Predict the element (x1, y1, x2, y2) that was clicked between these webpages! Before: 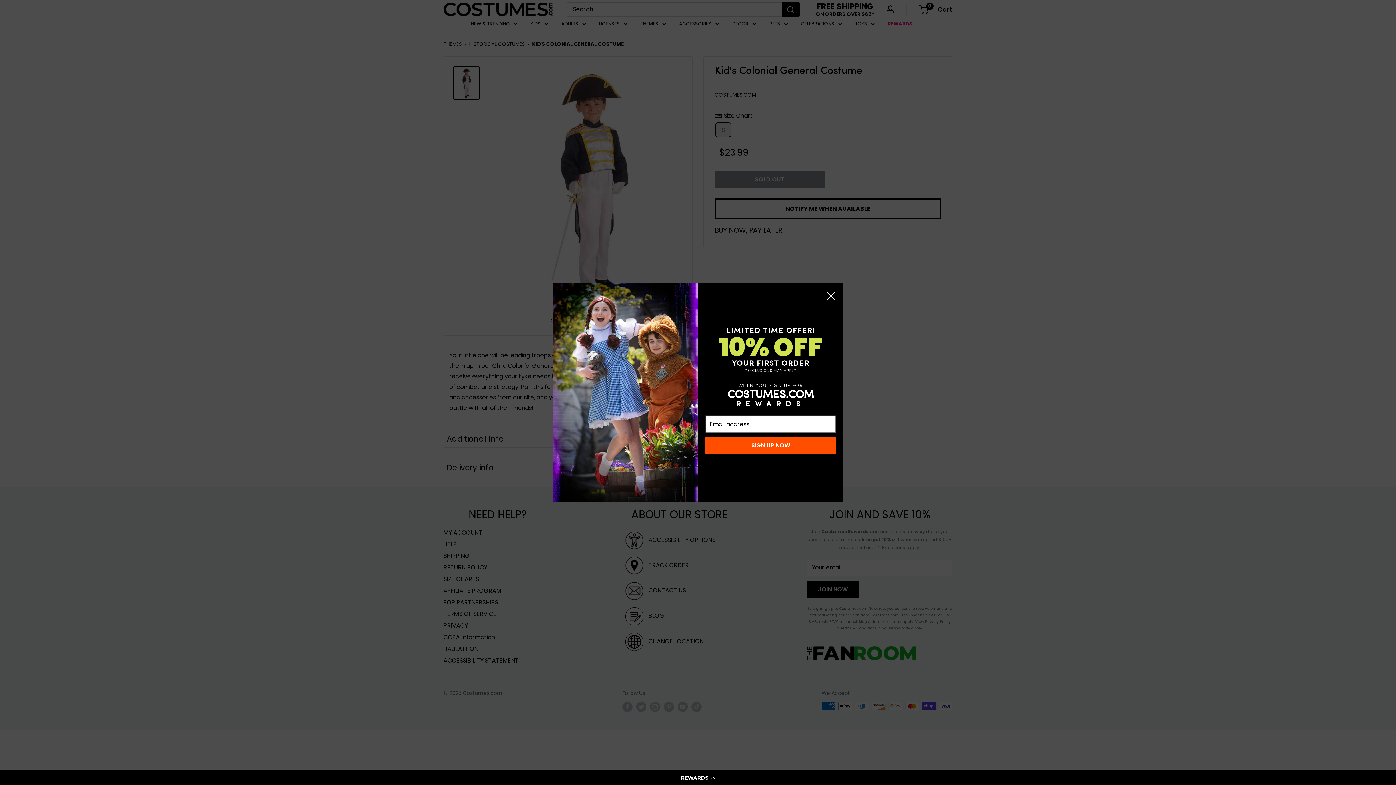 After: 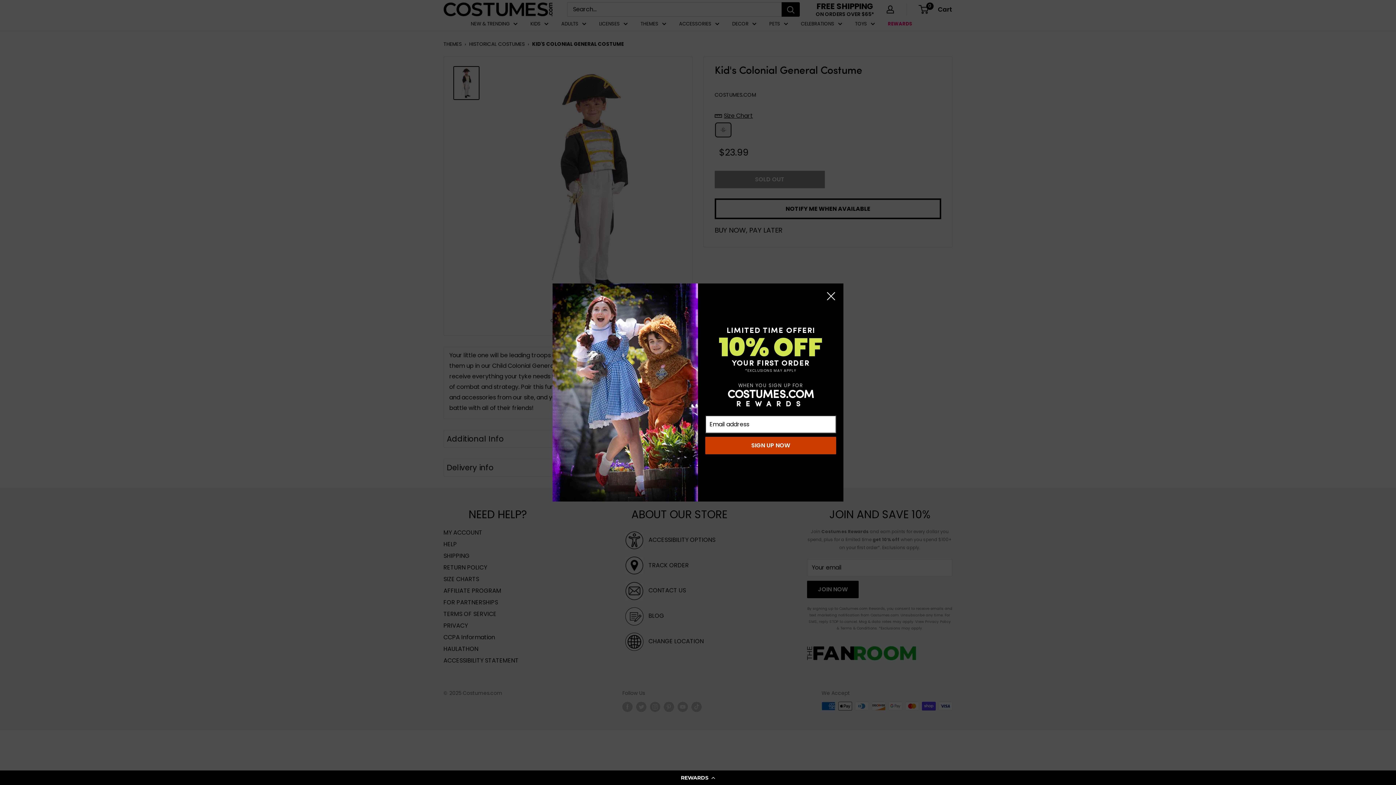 Action: label: SIGN UP NOW bbox: (705, 436, 836, 454)